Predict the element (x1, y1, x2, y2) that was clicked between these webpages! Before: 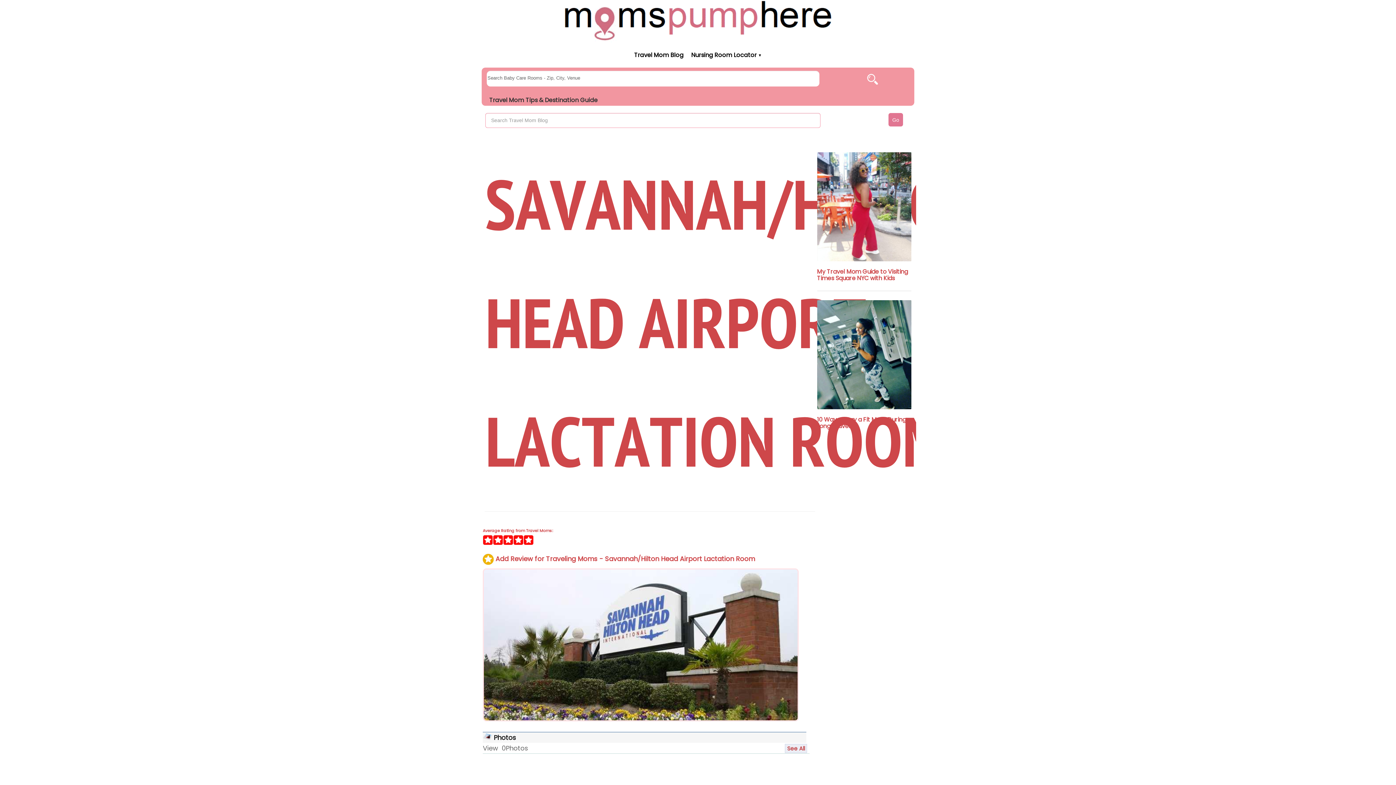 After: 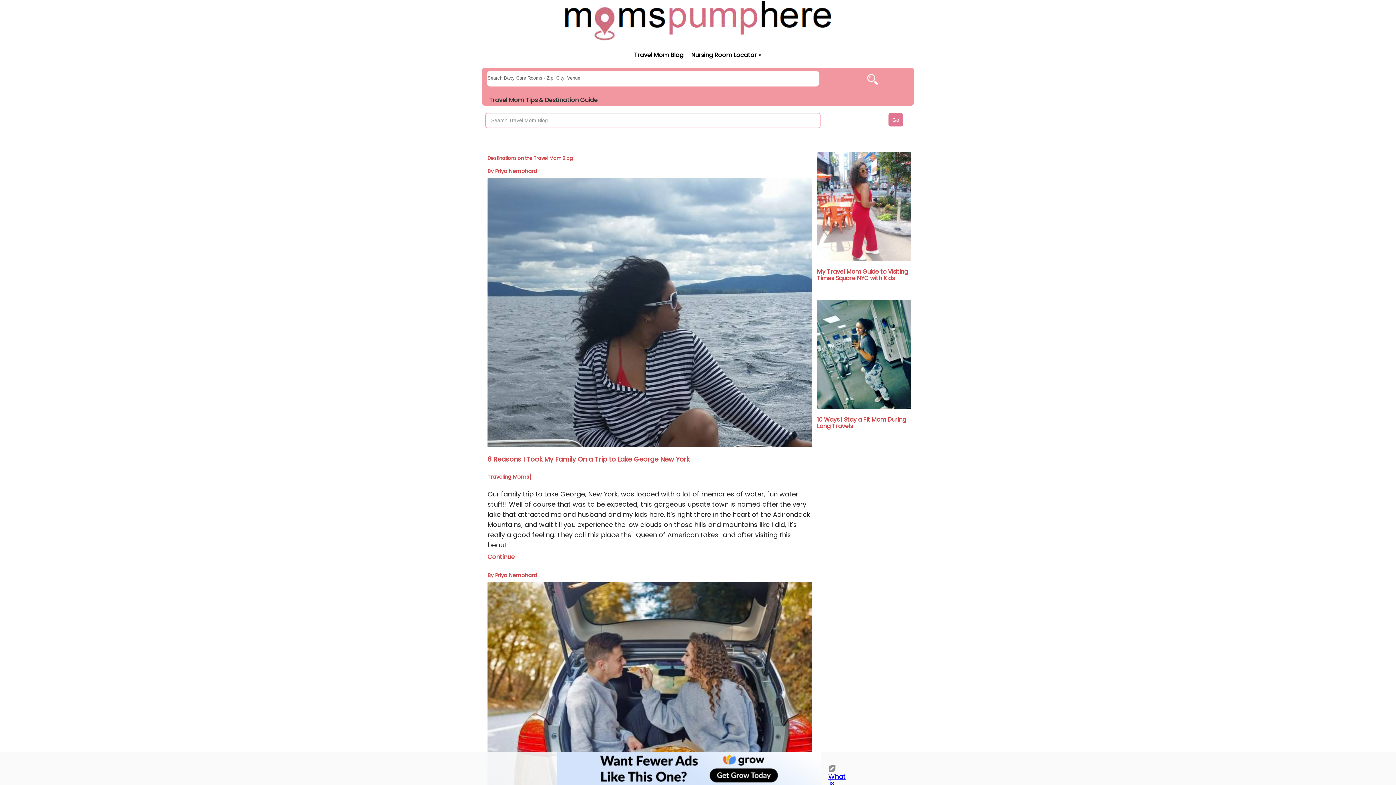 Action: label: Moms Pump Here Home bbox: (561, 15, 834, 25)